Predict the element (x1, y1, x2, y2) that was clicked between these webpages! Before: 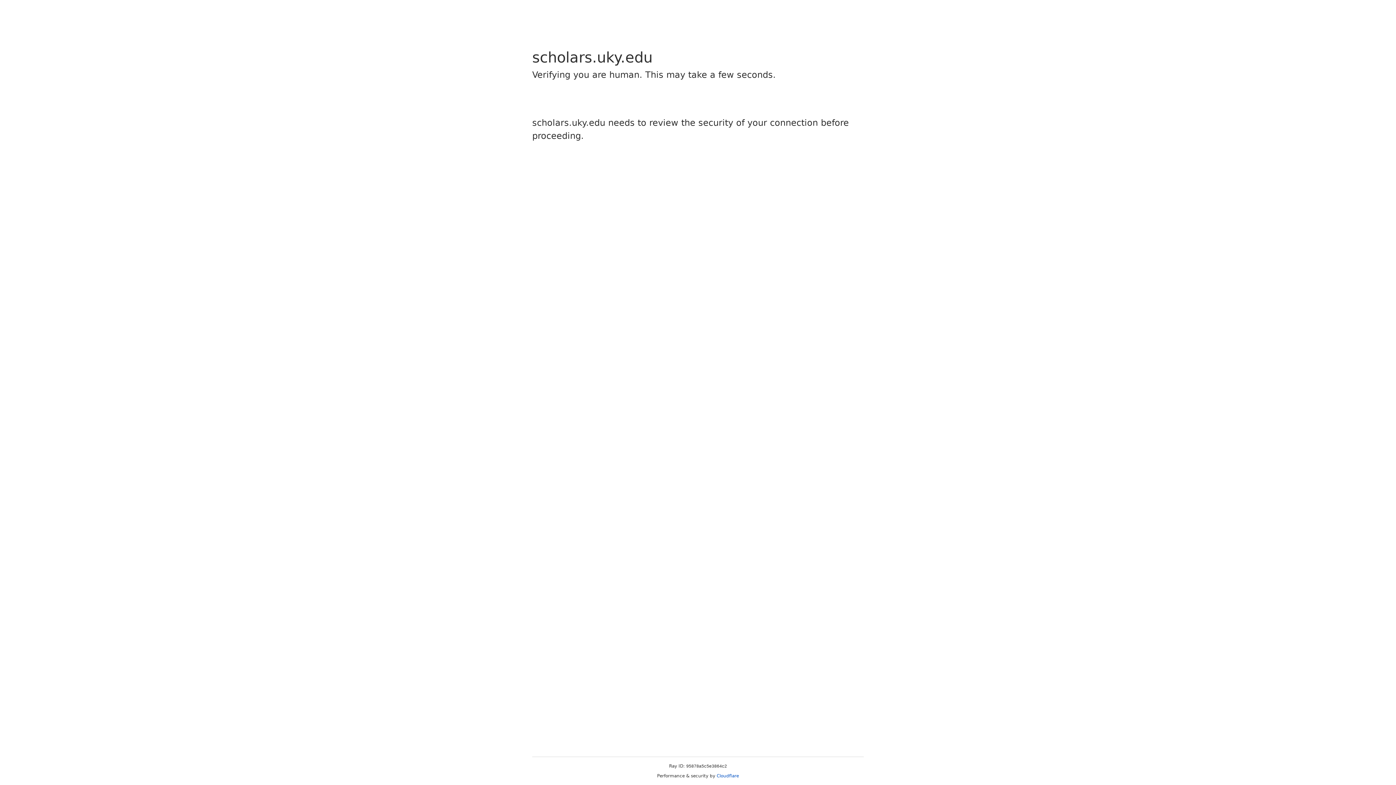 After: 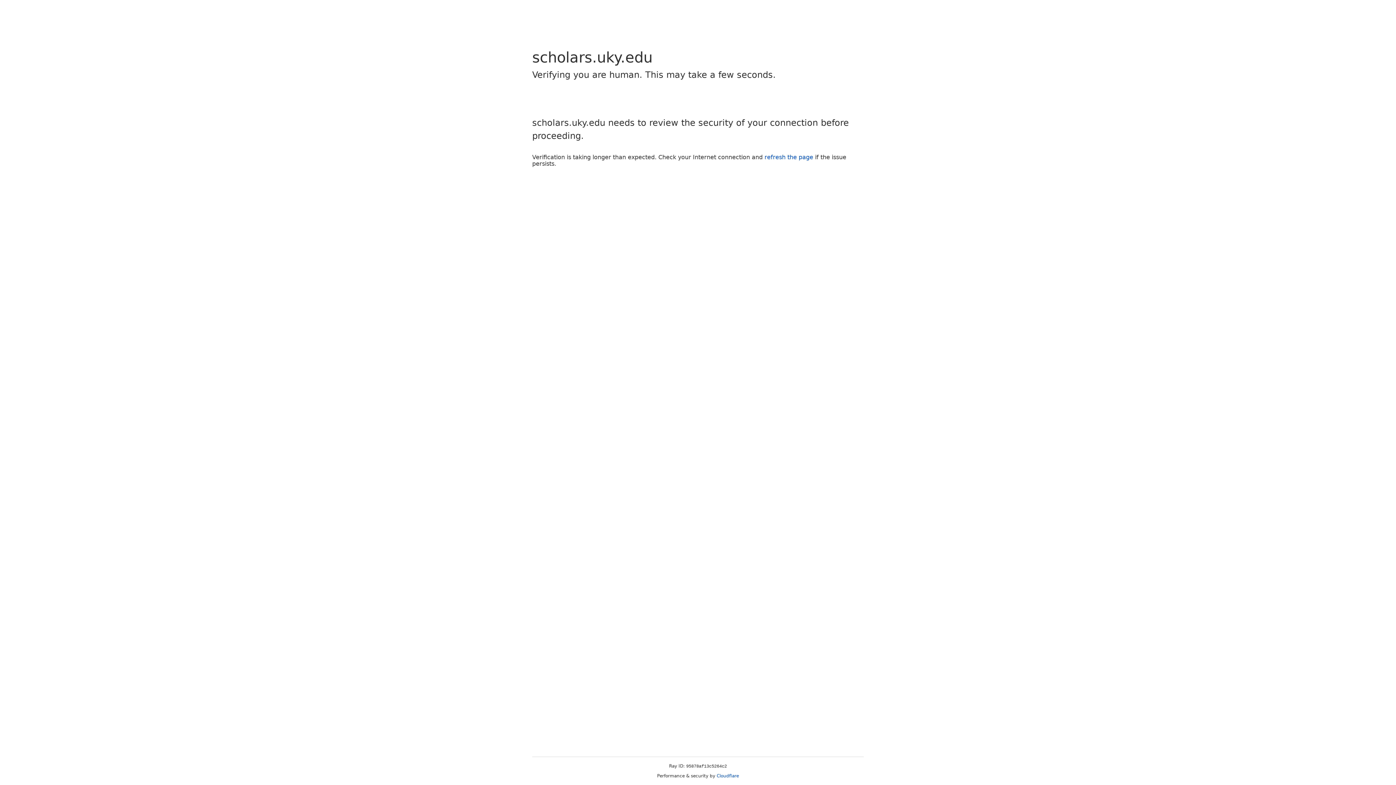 Action: label: Cloudflare bbox: (716, 773, 739, 778)